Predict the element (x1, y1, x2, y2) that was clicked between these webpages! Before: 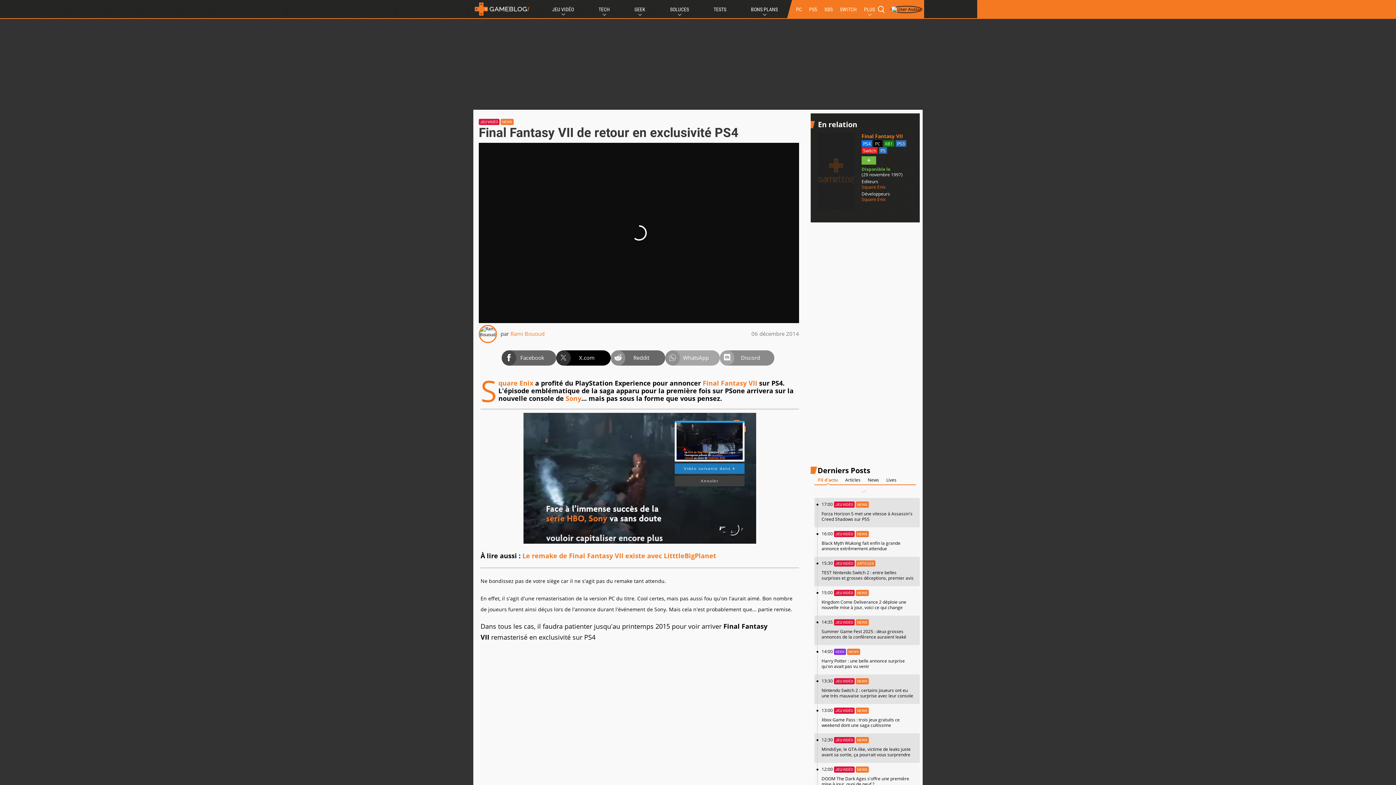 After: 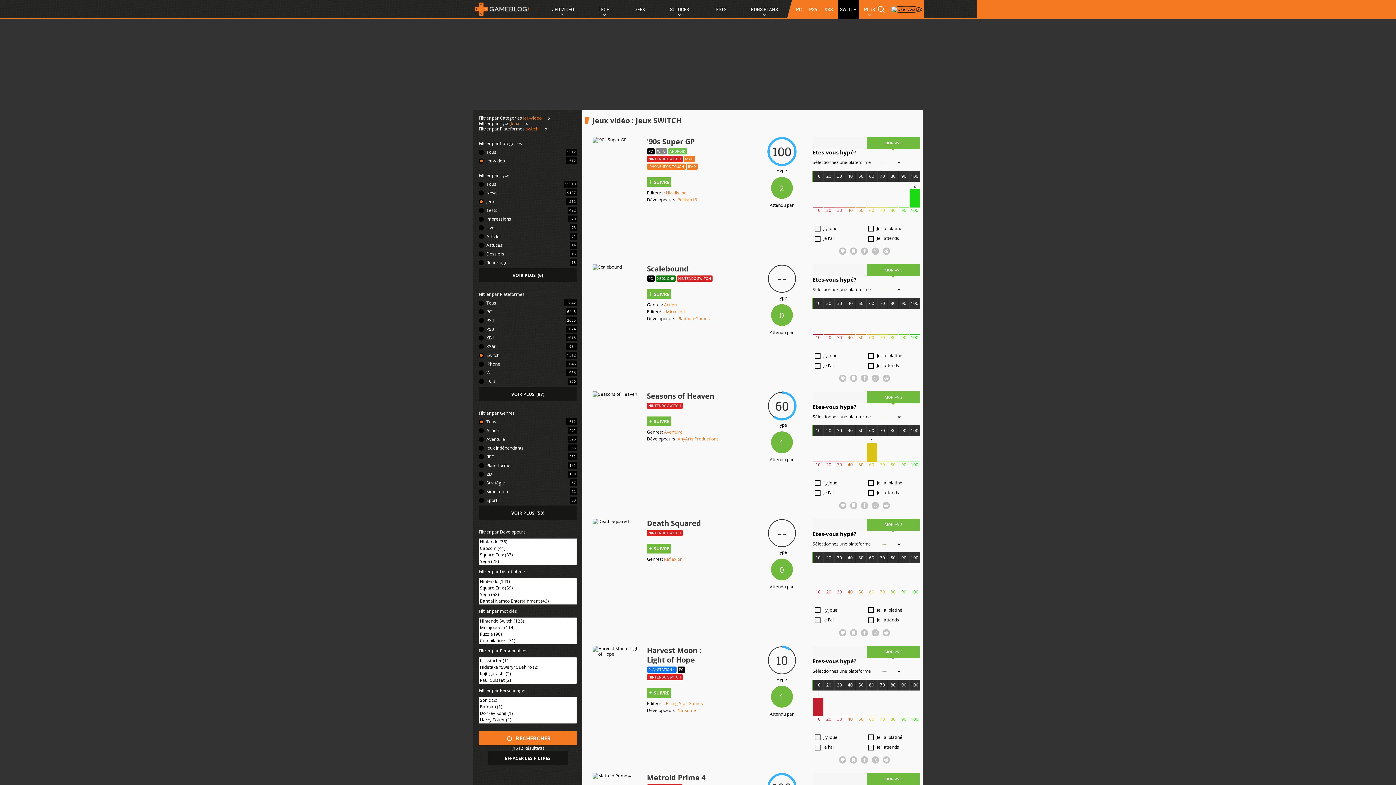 Action: label: SWITCH bbox: (838, 0, 858, 18)